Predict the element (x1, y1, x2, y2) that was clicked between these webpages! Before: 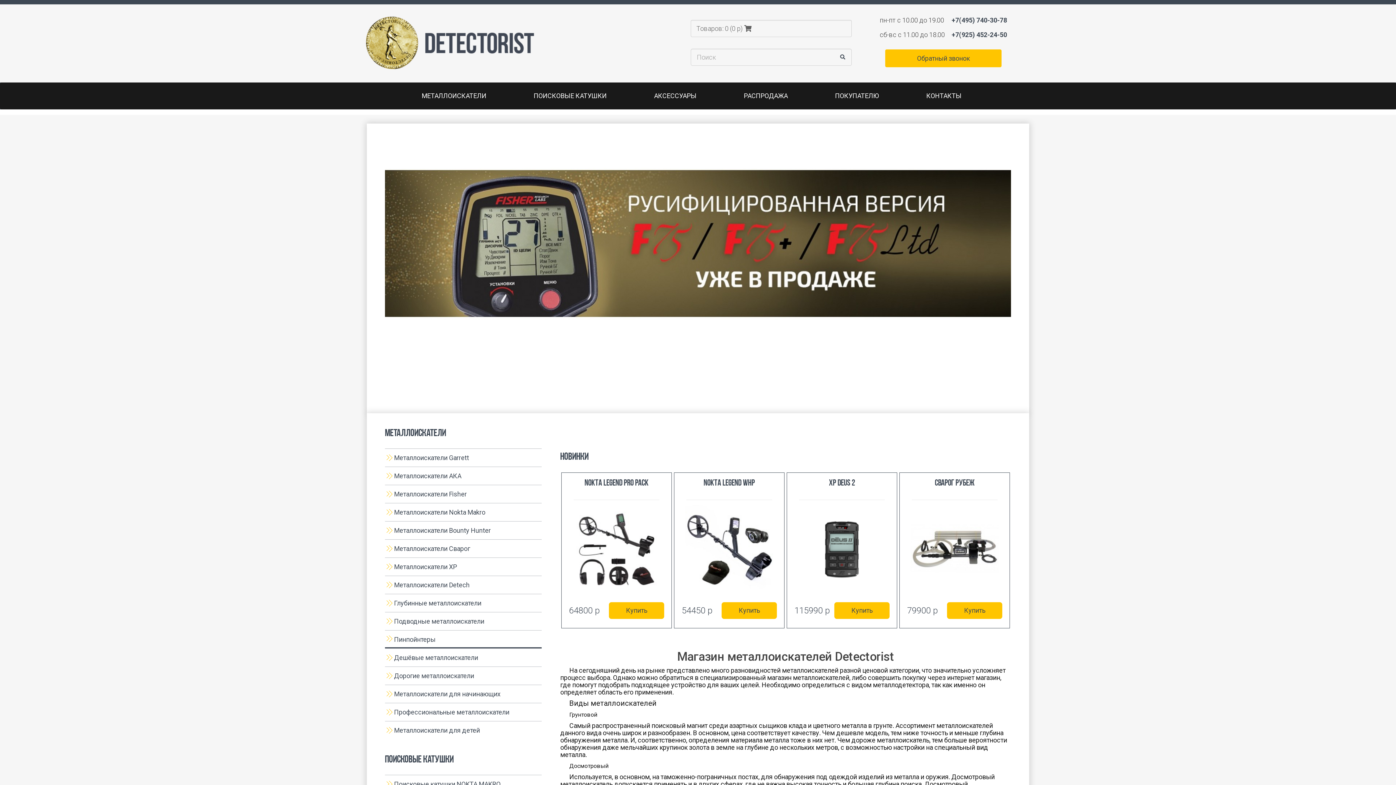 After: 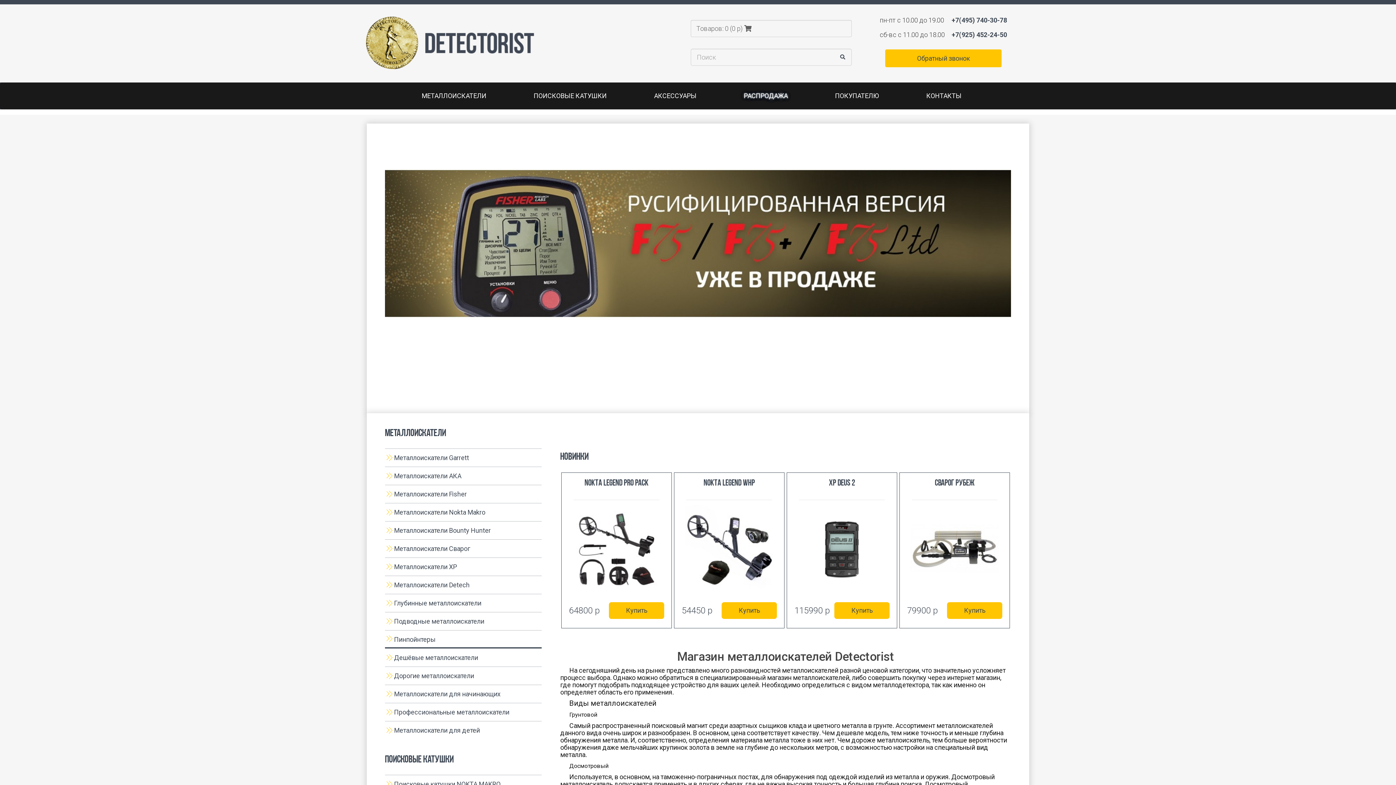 Action: label: Металлоискатели Сварог bbox: (385, 539, 541, 557)